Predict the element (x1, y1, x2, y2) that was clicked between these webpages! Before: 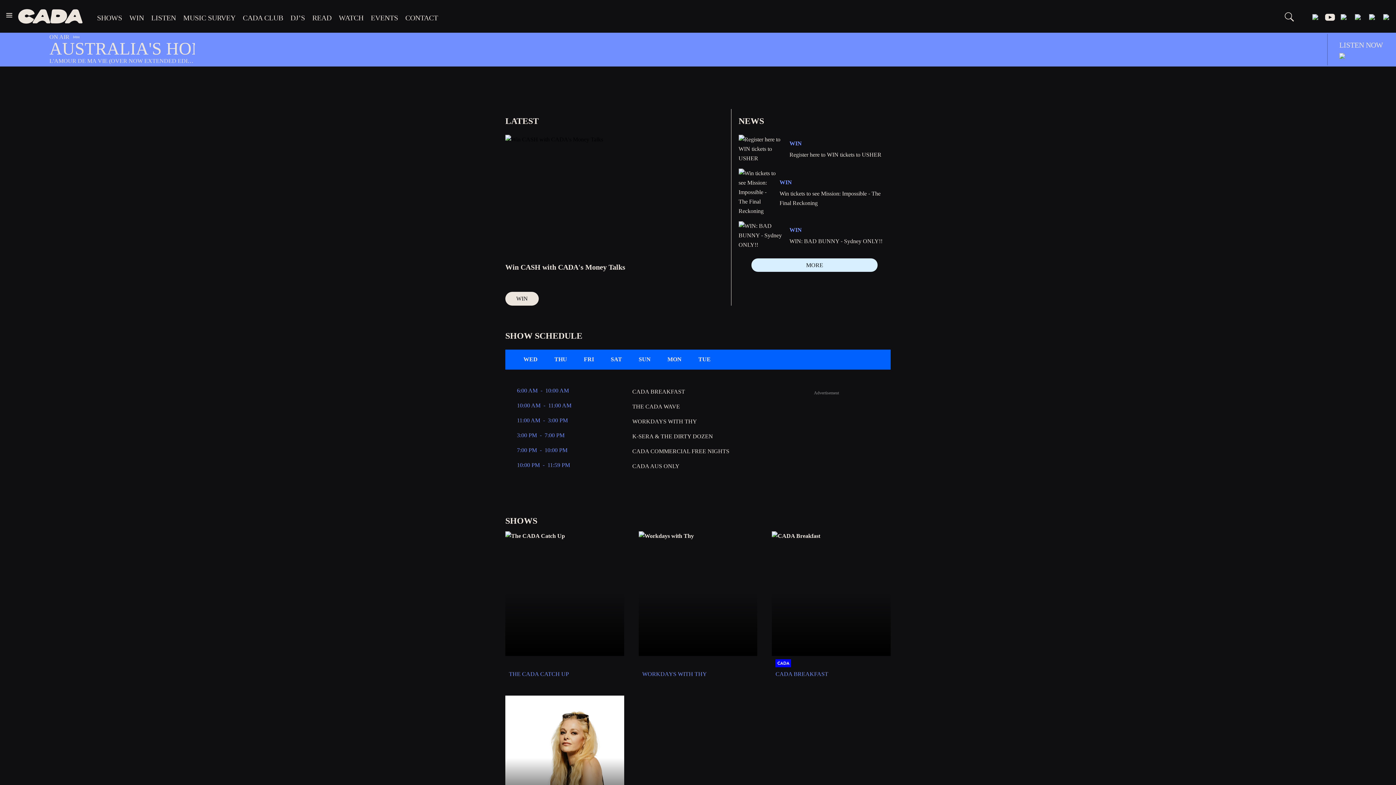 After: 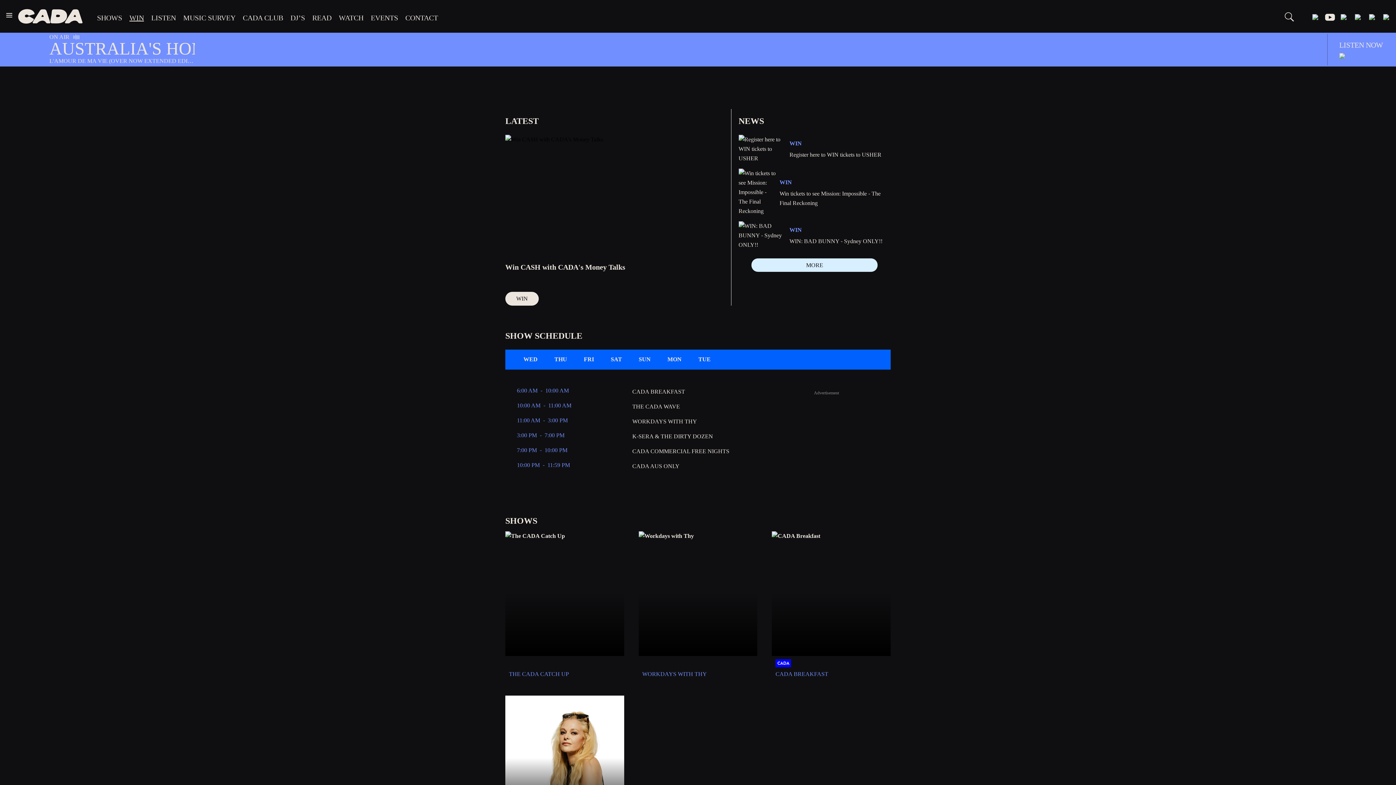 Action: bbox: (129, 1, 143, 22) label: WIN